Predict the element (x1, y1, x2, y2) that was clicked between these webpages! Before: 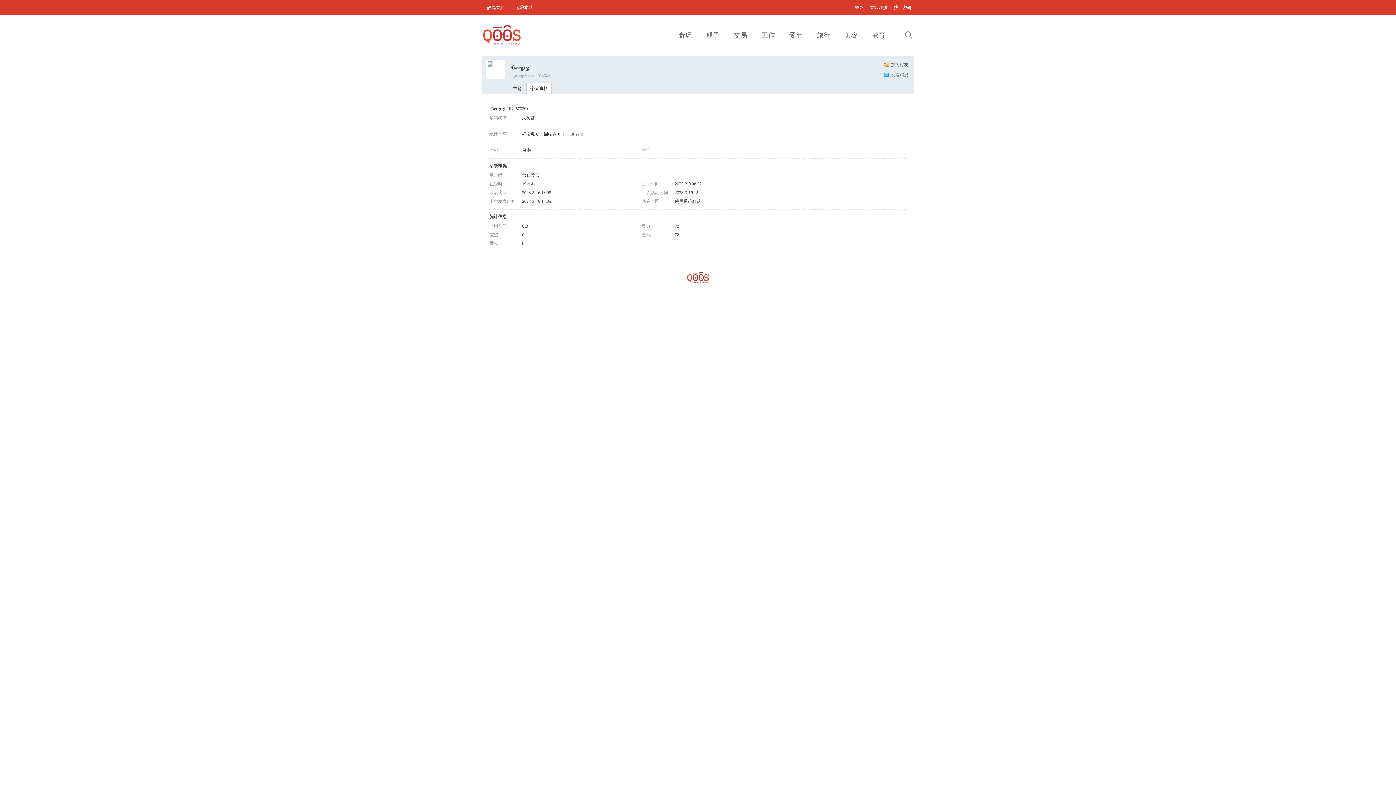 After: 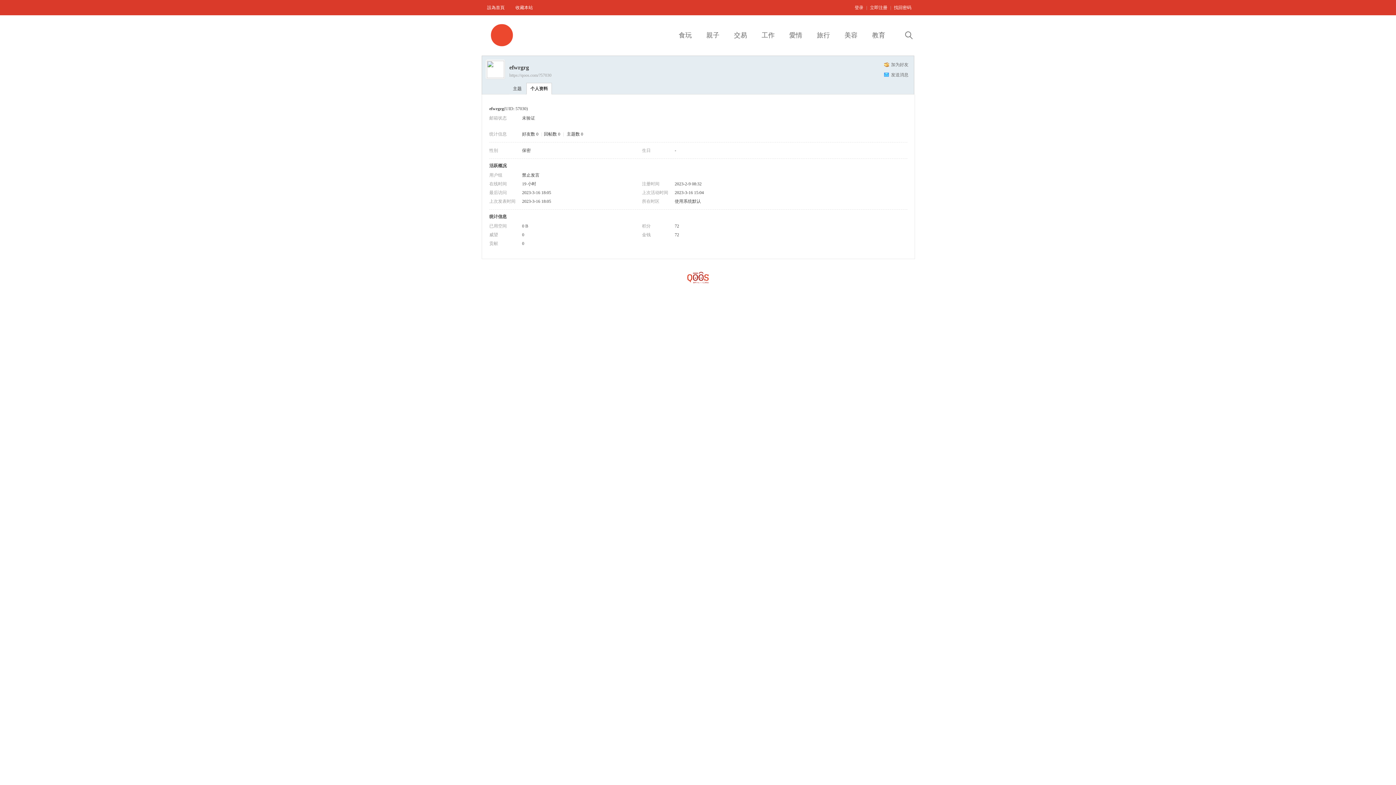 Action: bbox: (522, 172, 539, 177) label: 禁止发言